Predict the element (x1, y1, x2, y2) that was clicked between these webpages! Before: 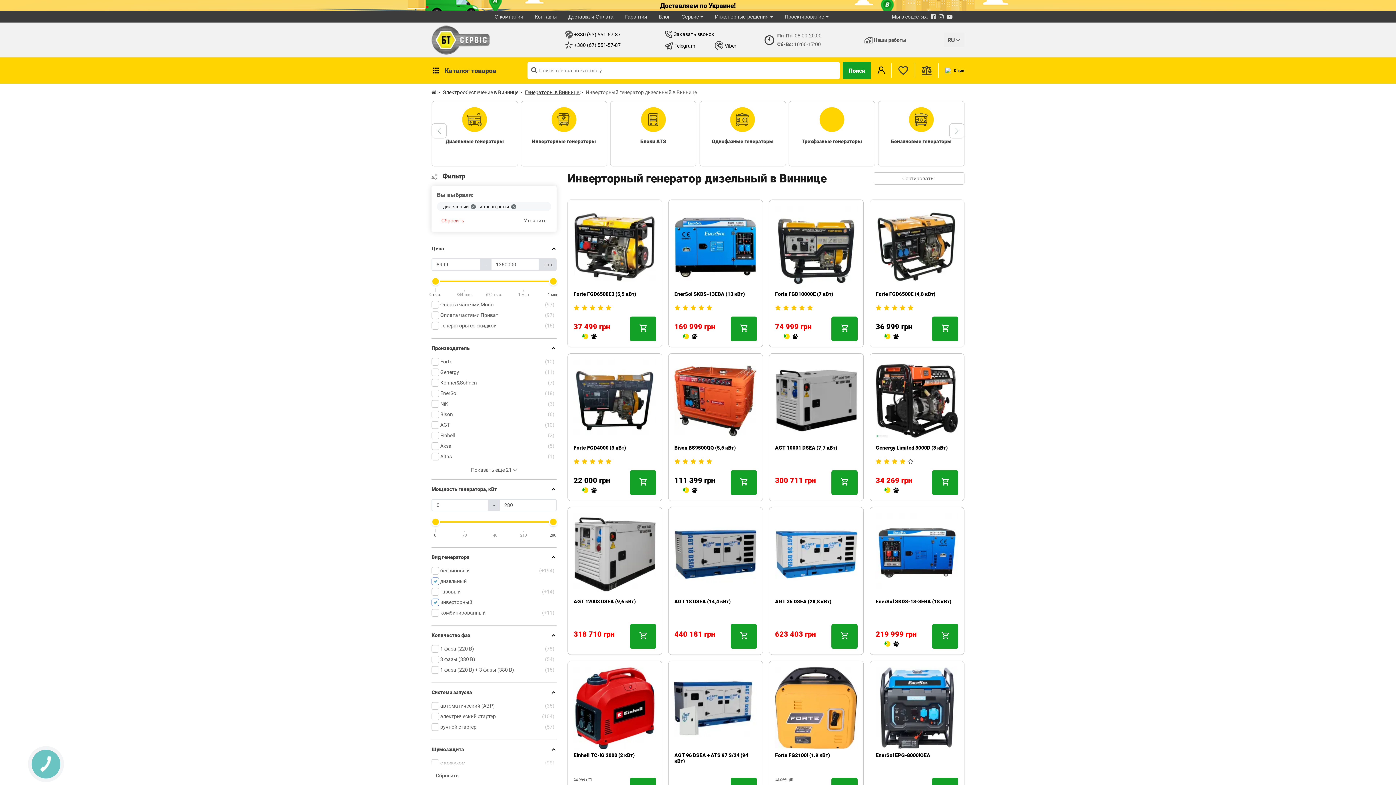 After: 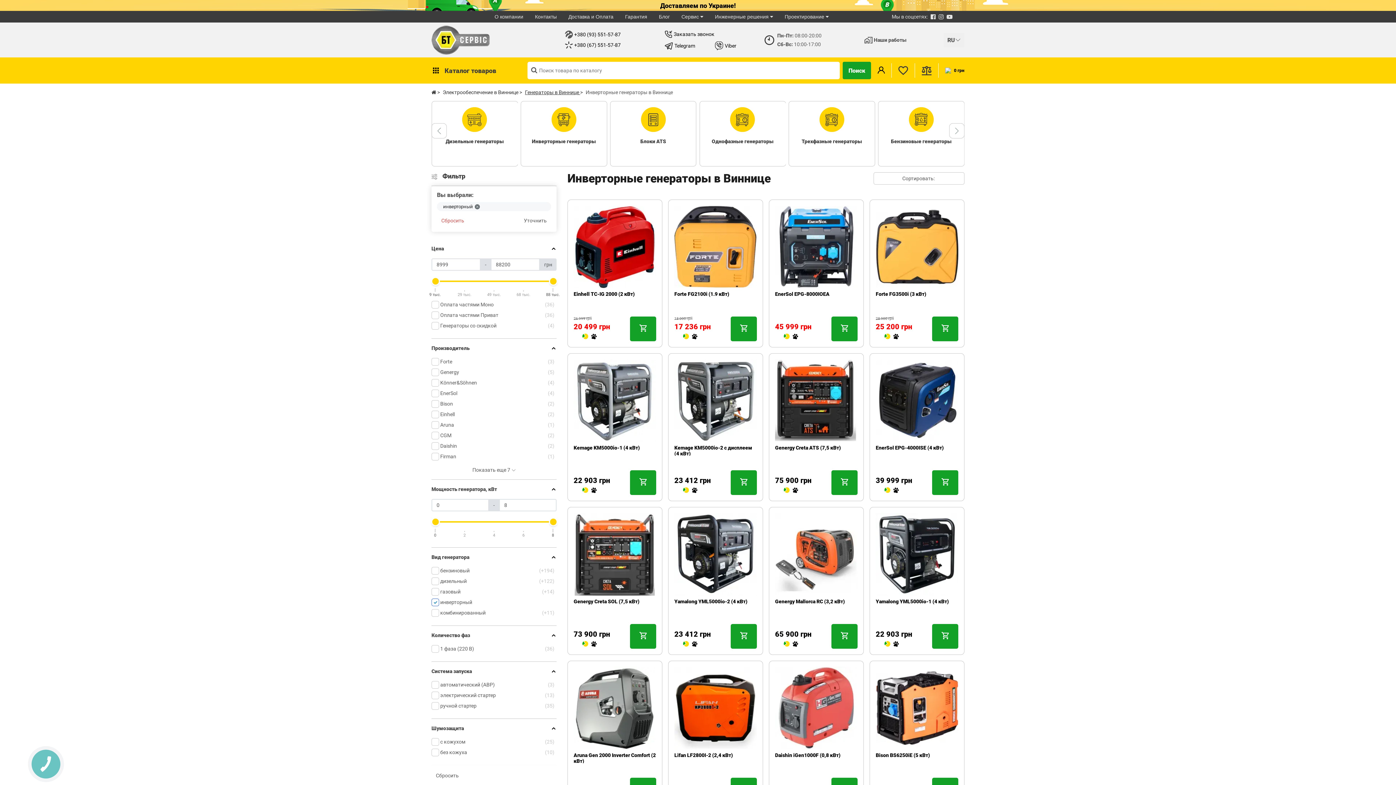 Action: bbox: (699, 101, 786, 166) label: Инверторные генераторы